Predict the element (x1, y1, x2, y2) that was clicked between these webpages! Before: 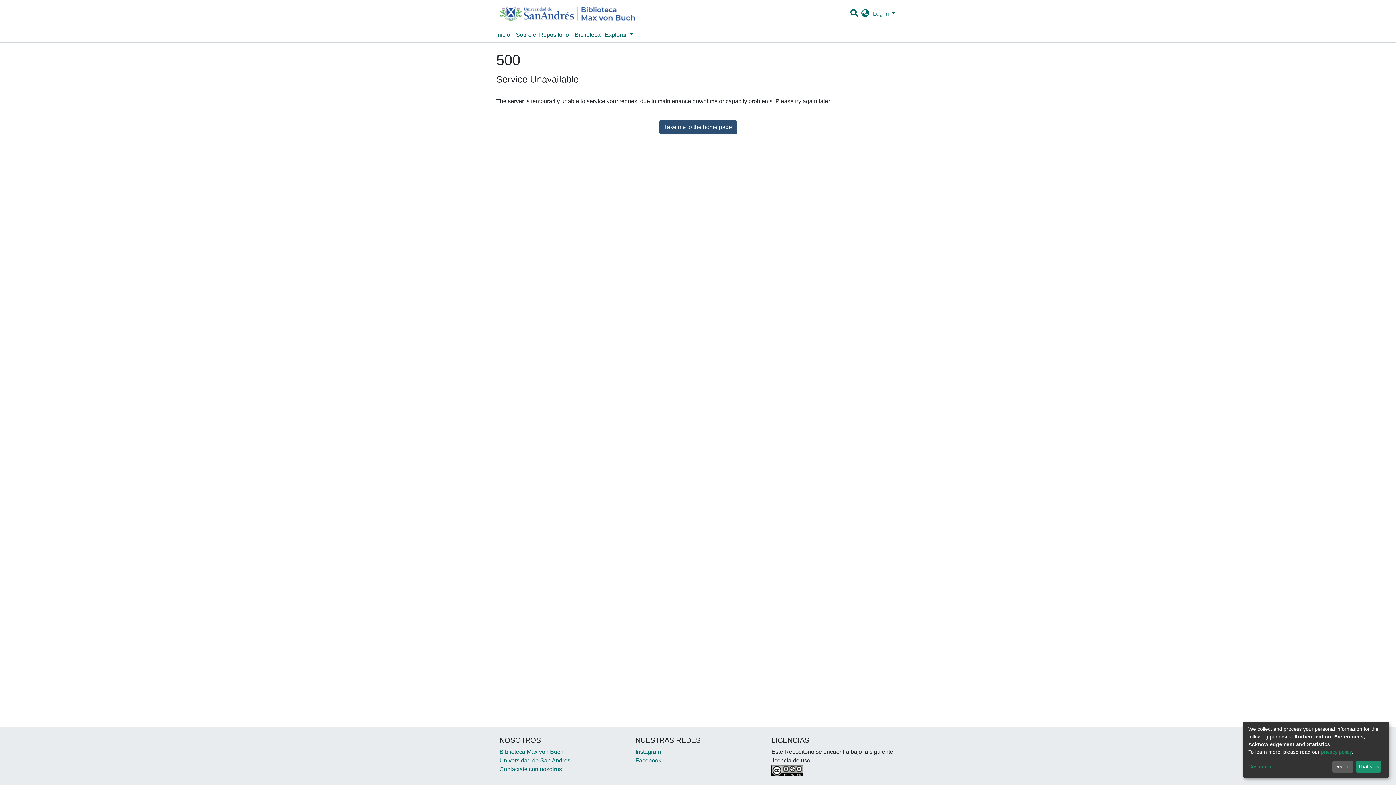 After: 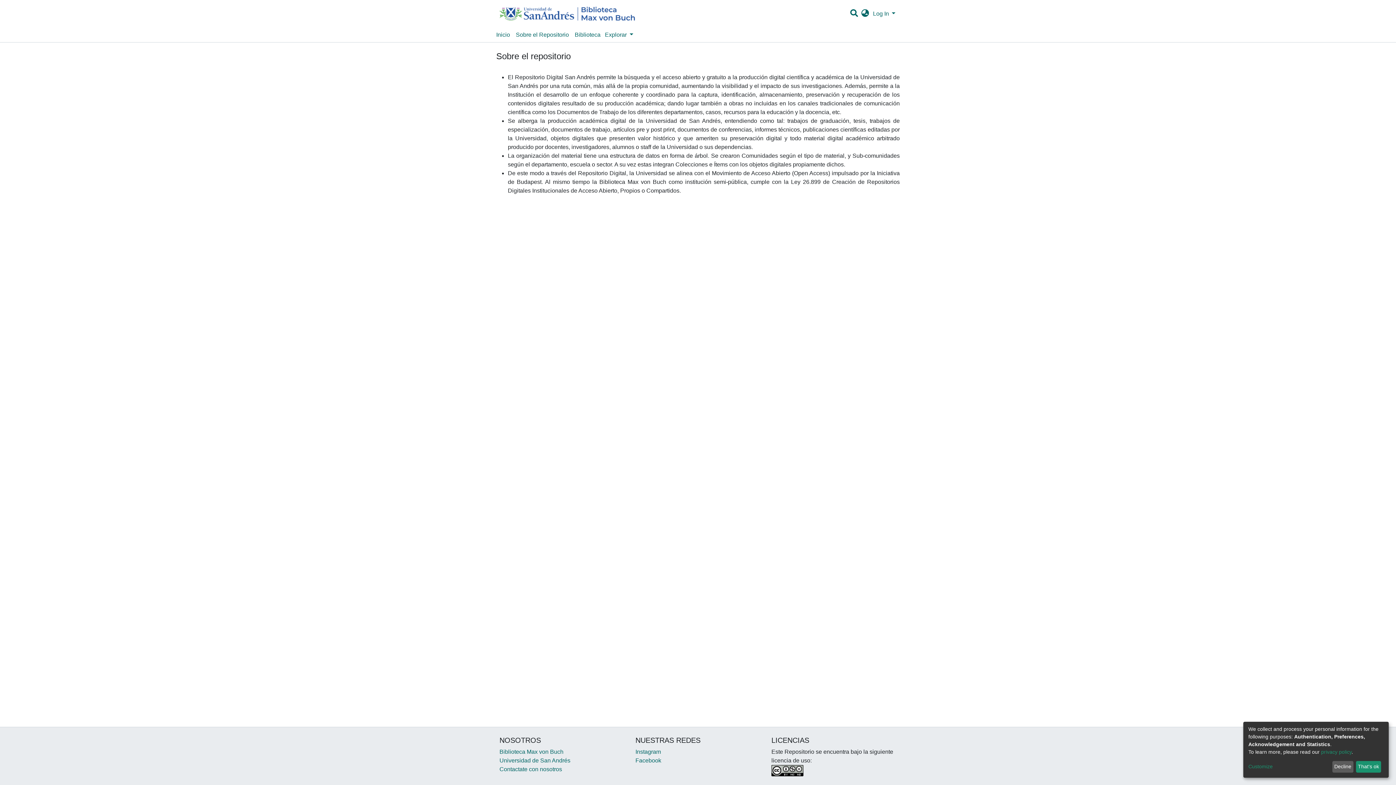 Action: label: Sobre el Repositorio bbox: (513, 27, 572, 42)